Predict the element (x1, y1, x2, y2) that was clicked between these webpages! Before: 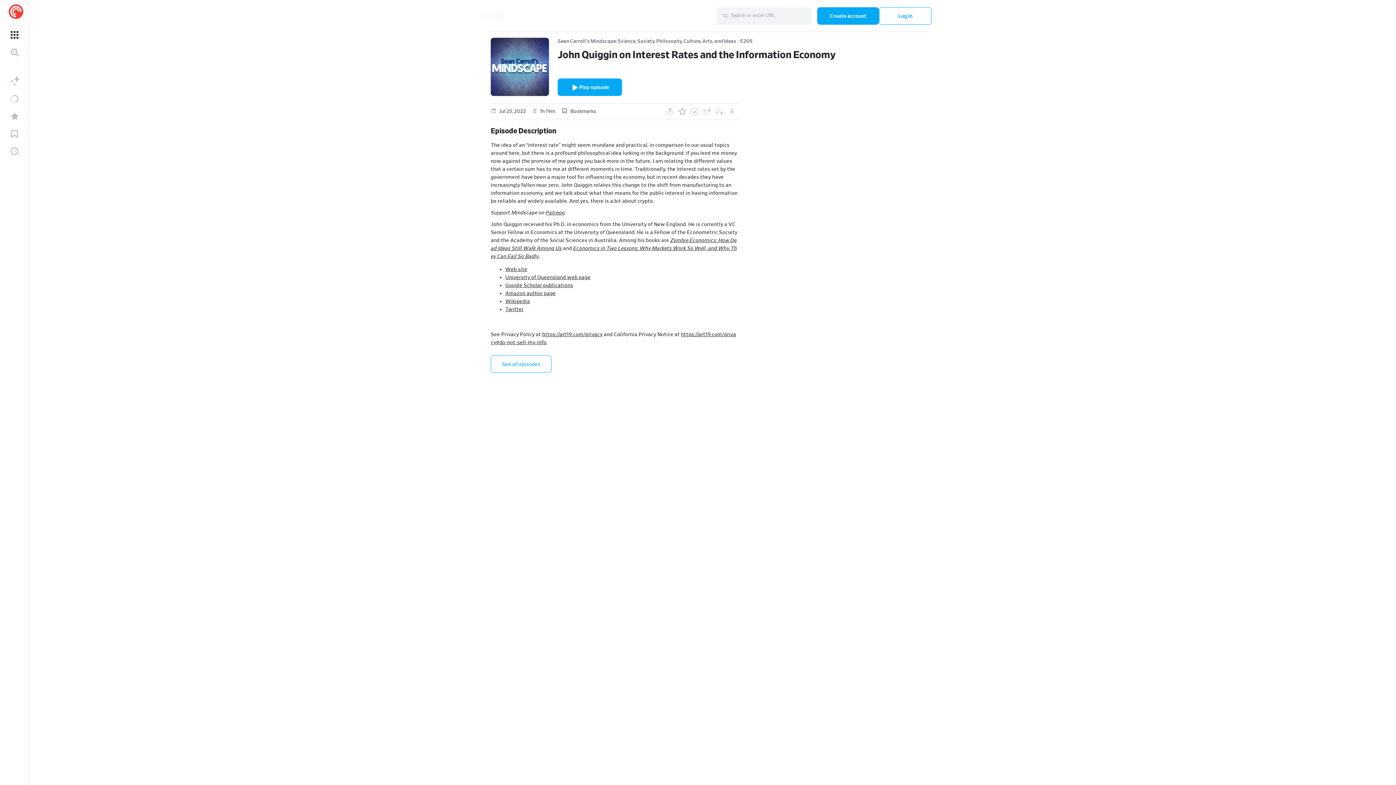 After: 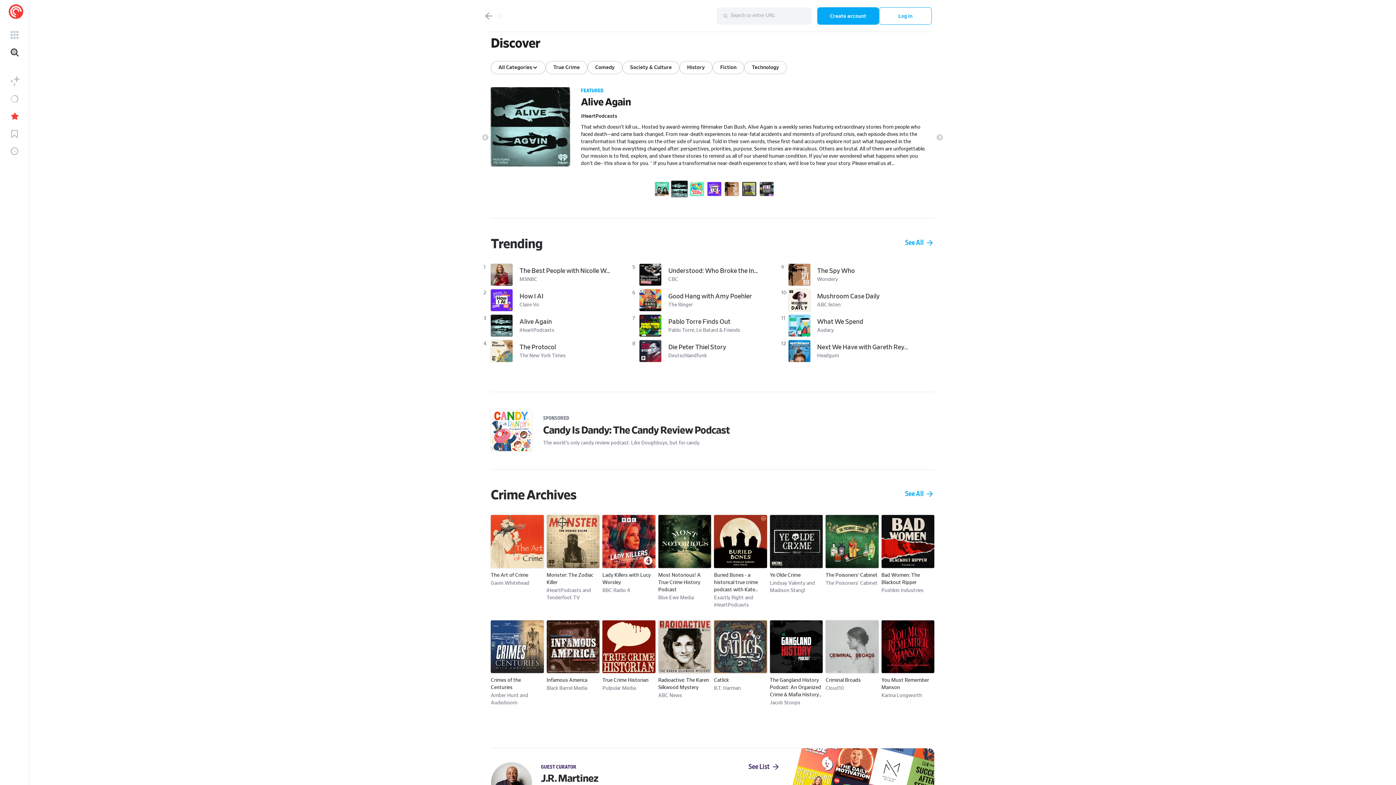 Action: bbox: (0, 107, 29, 125)